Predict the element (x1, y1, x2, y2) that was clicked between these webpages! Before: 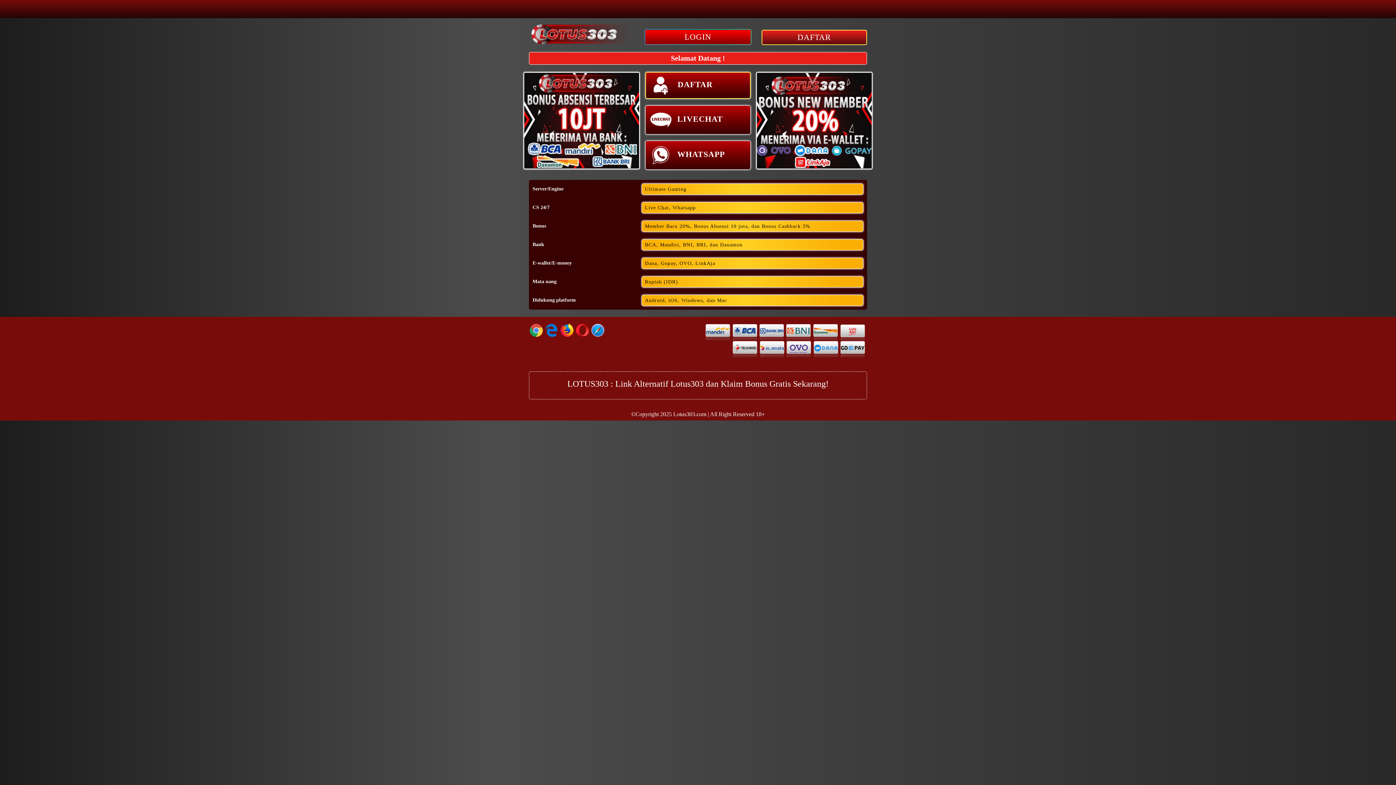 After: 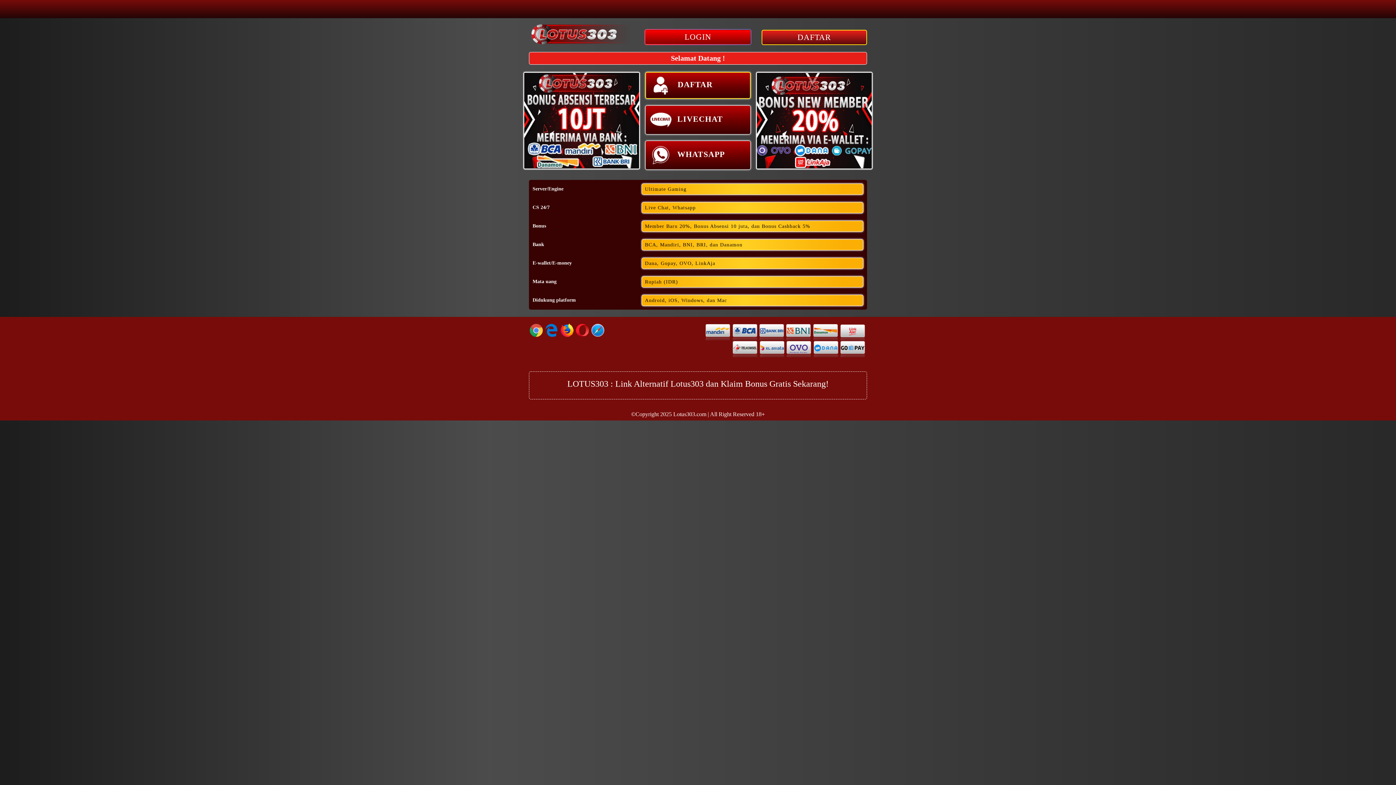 Action: bbox: (529, 322, 605, 337)